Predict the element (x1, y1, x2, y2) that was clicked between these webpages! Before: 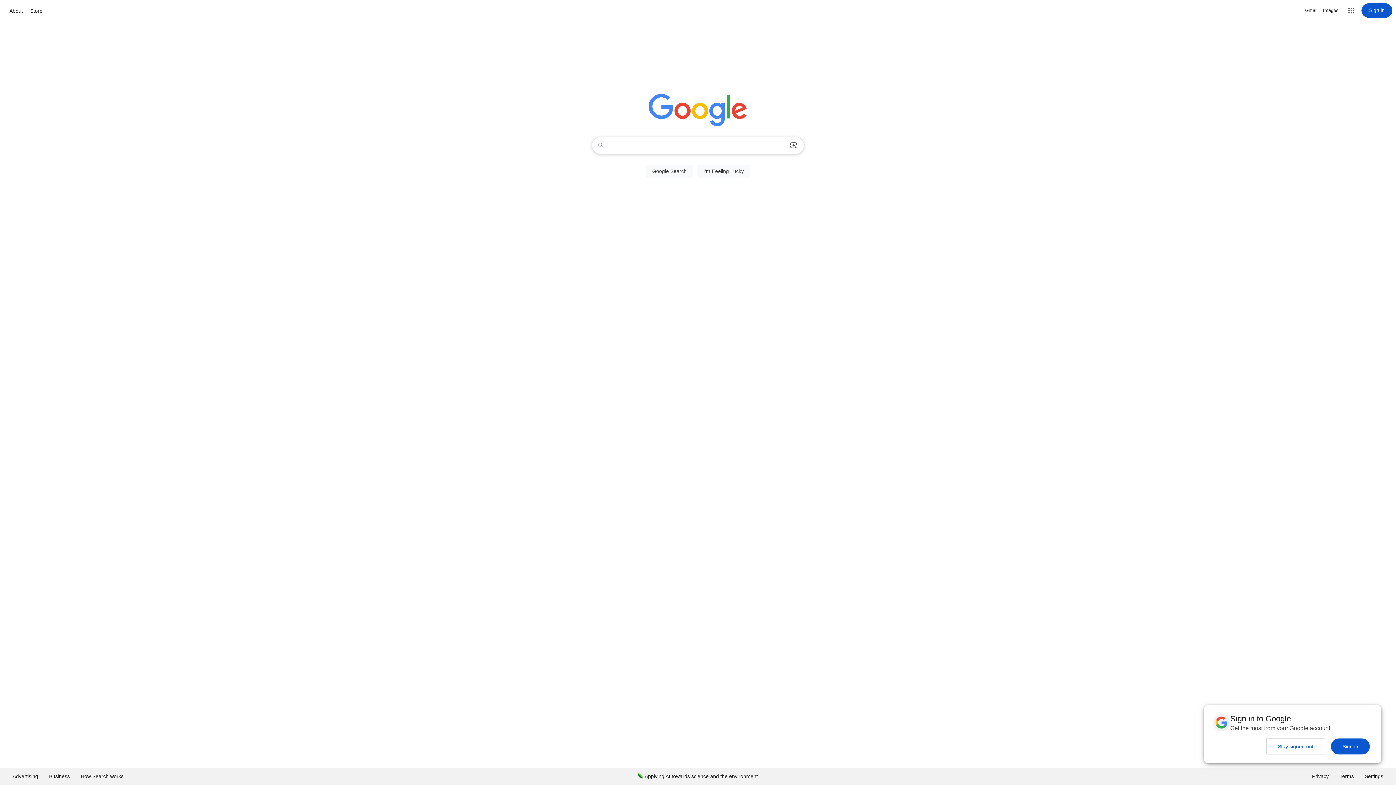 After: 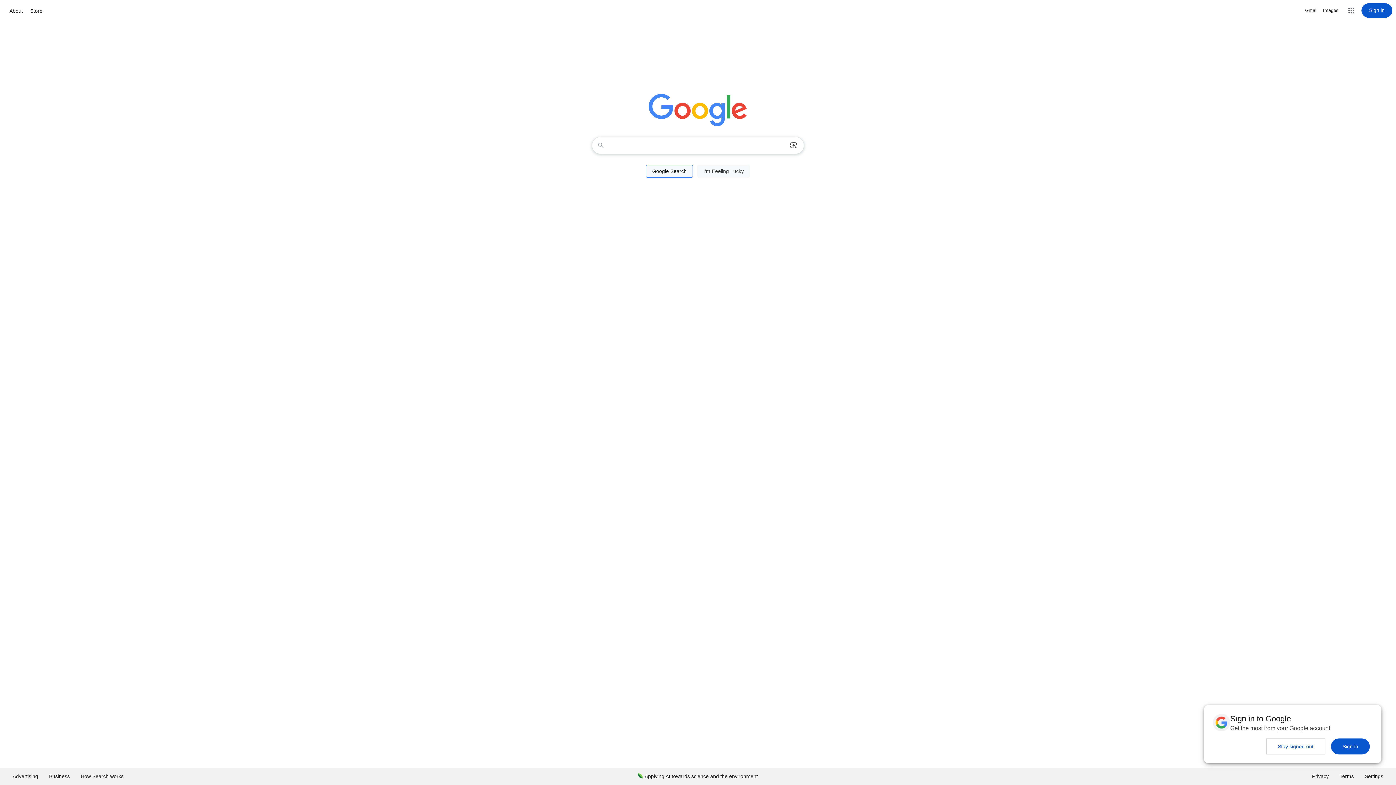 Action: label: Google Search bbox: (646, 164, 693, 177)